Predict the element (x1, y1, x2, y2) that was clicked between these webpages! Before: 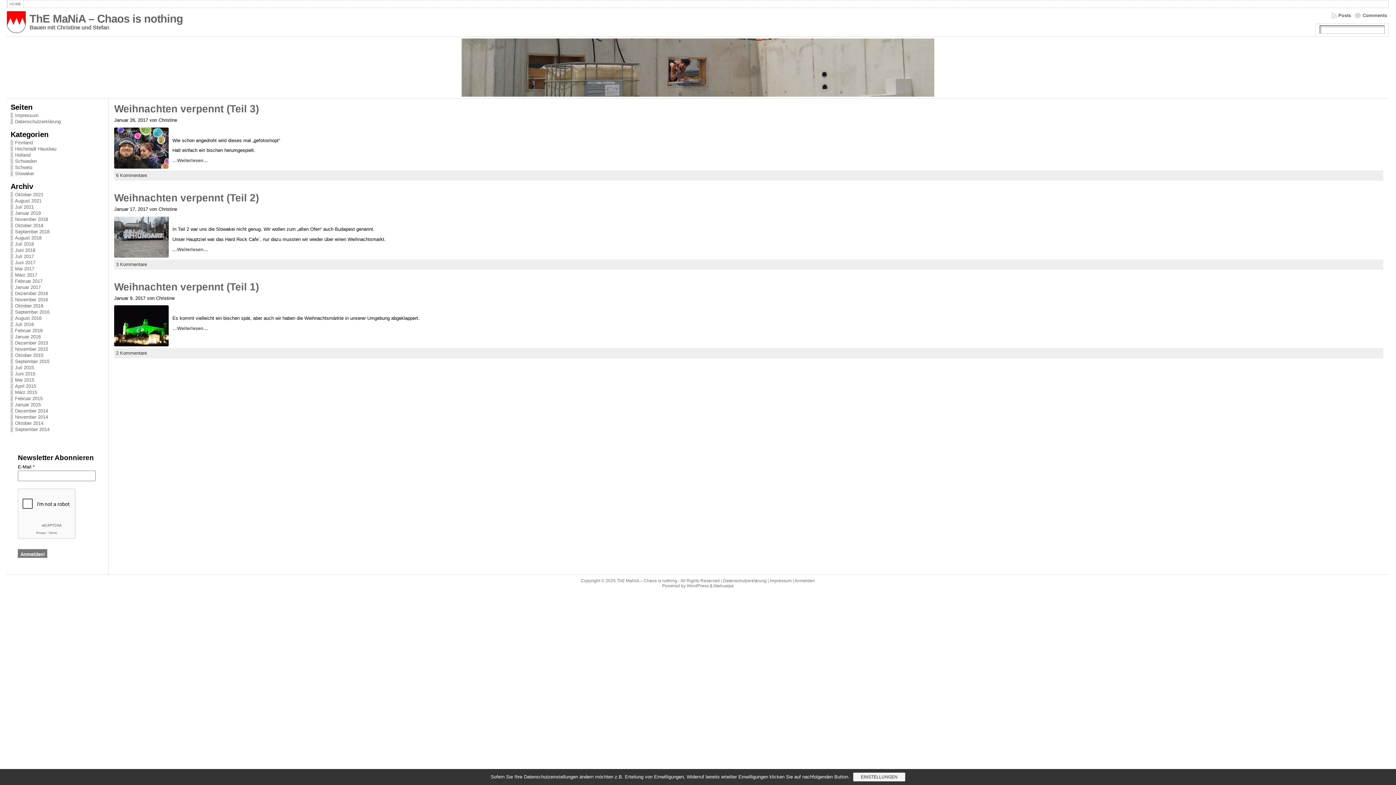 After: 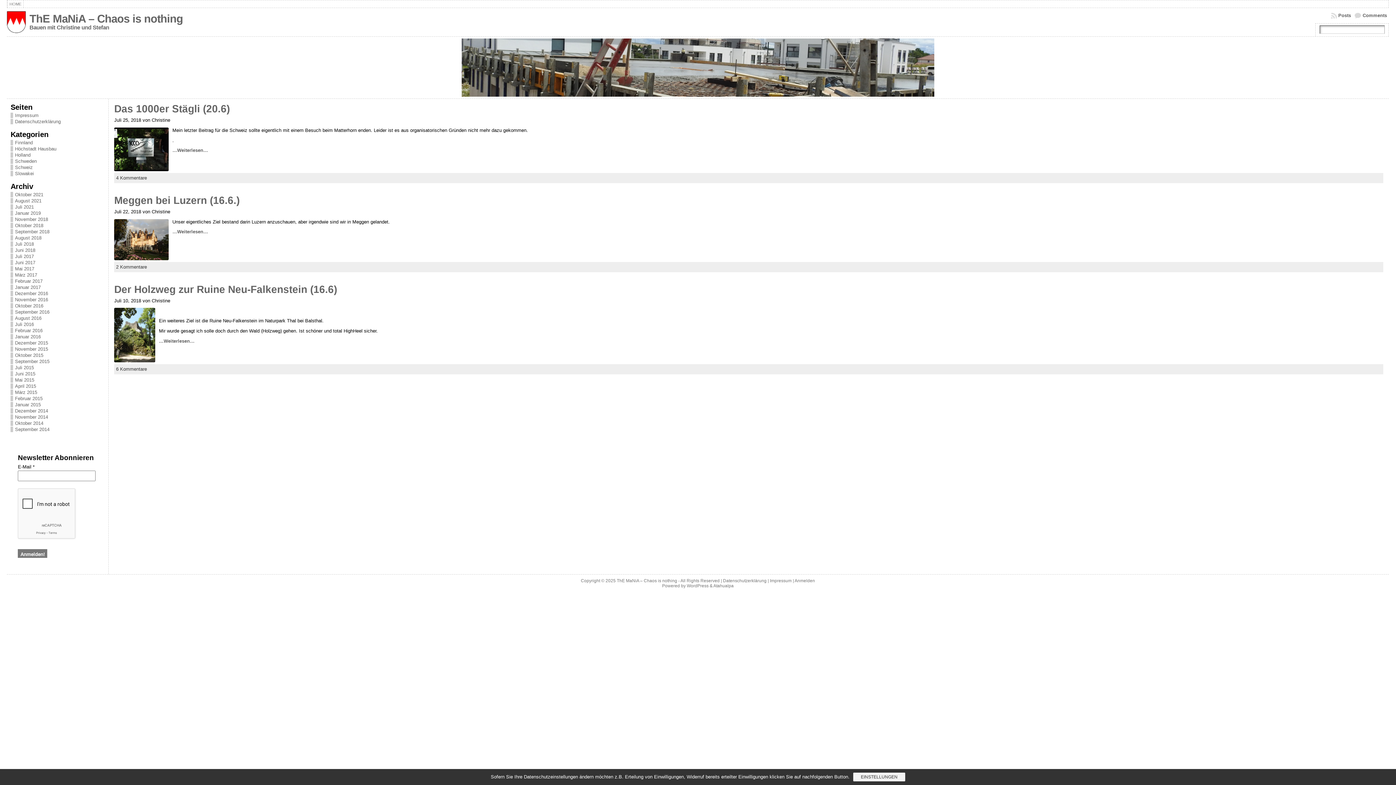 Action: bbox: (14, 241, 33, 246) label: Juli 2018